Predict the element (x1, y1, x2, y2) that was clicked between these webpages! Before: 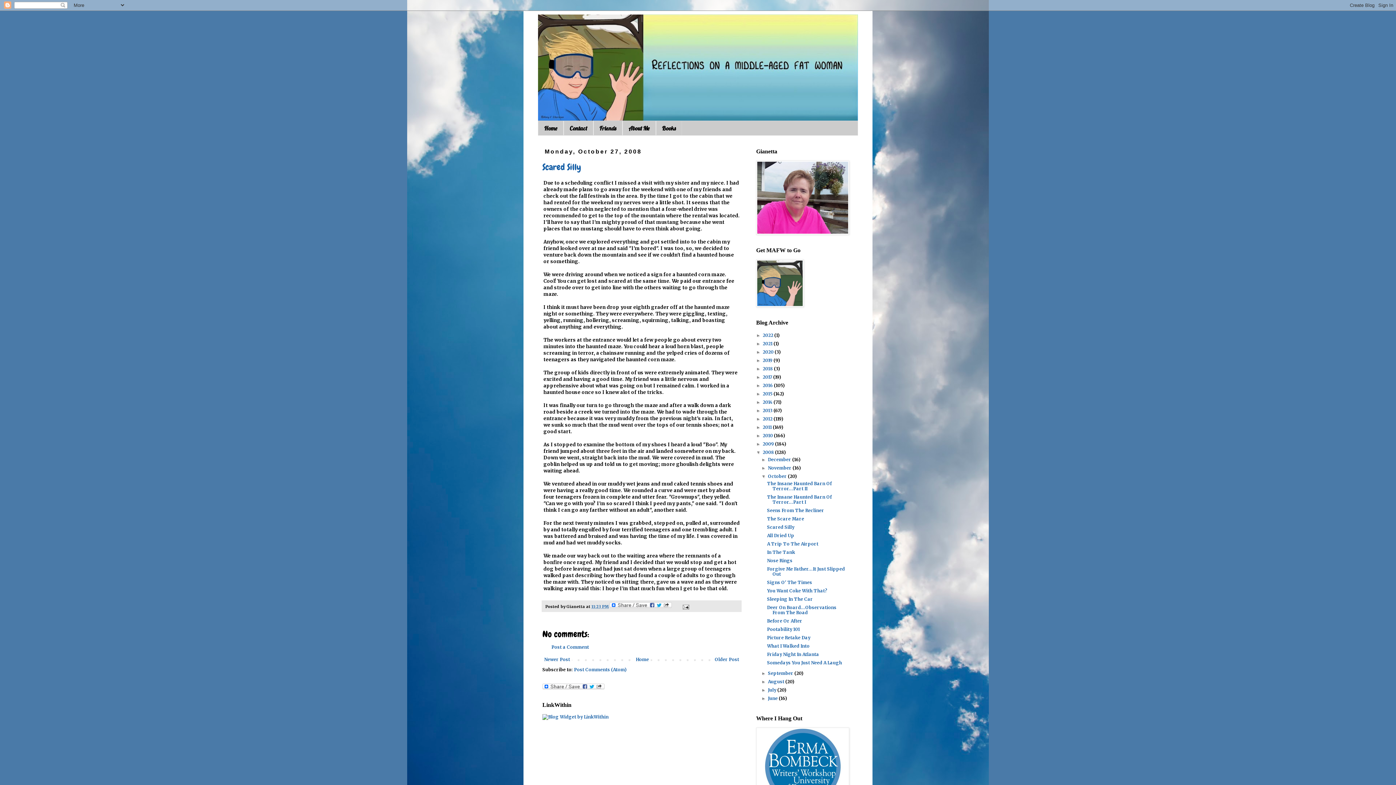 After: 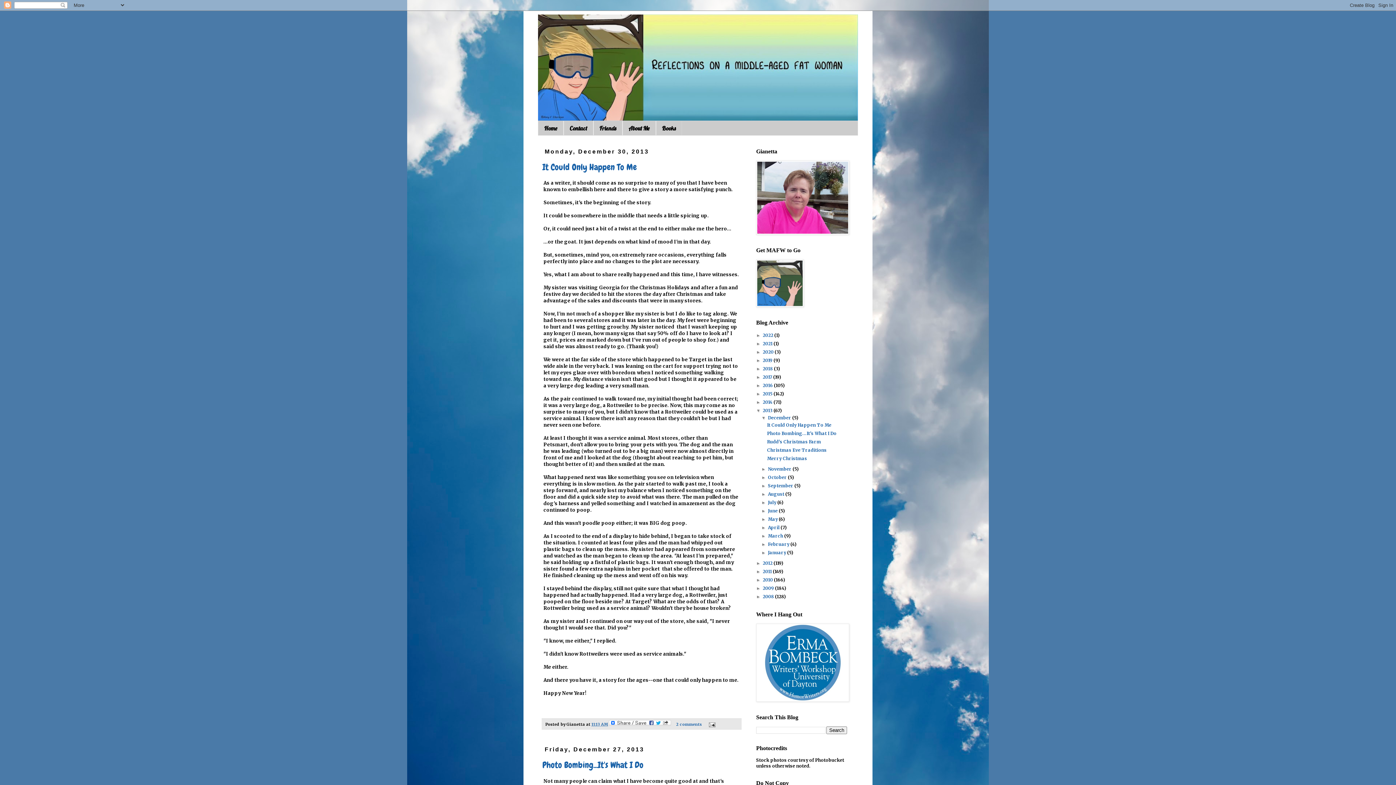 Action: label: 2013  bbox: (762, 408, 773, 413)